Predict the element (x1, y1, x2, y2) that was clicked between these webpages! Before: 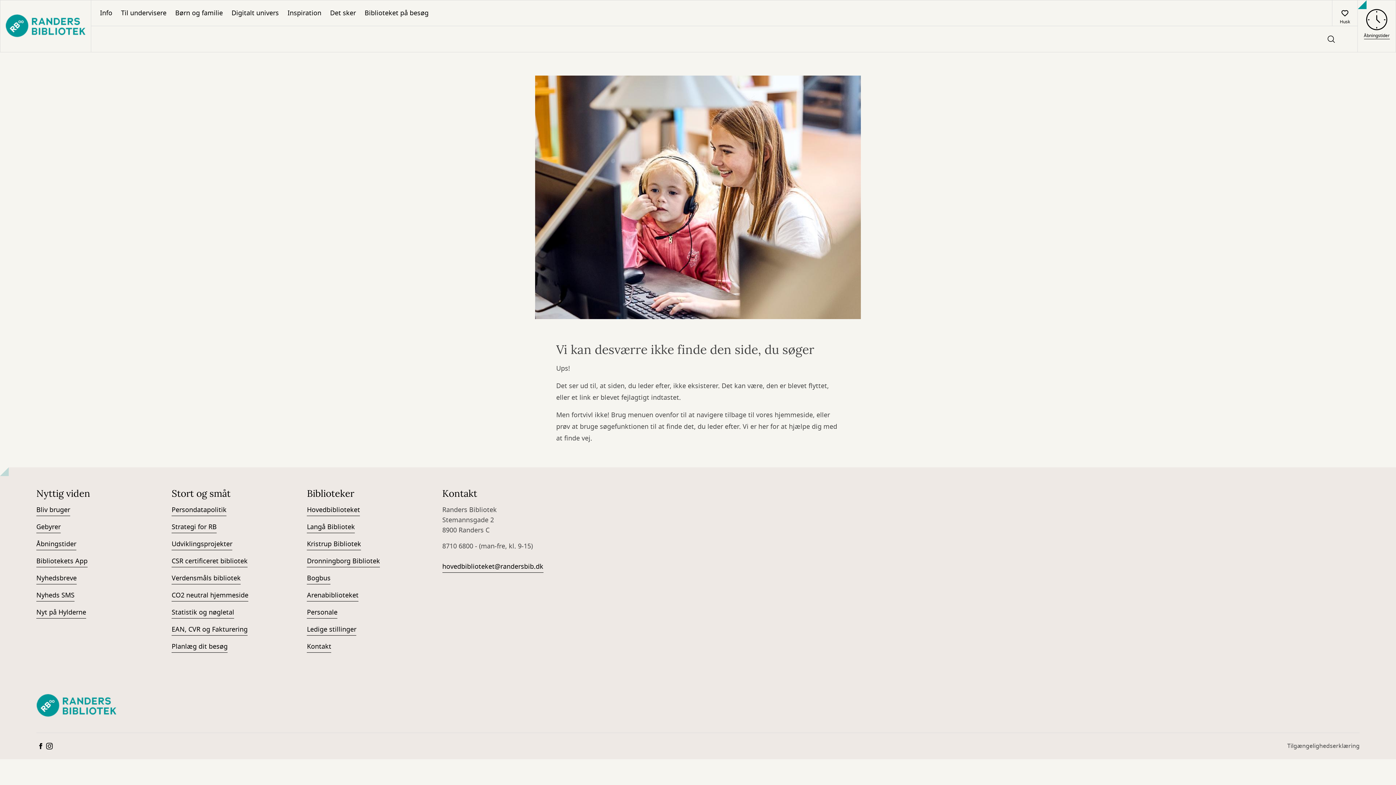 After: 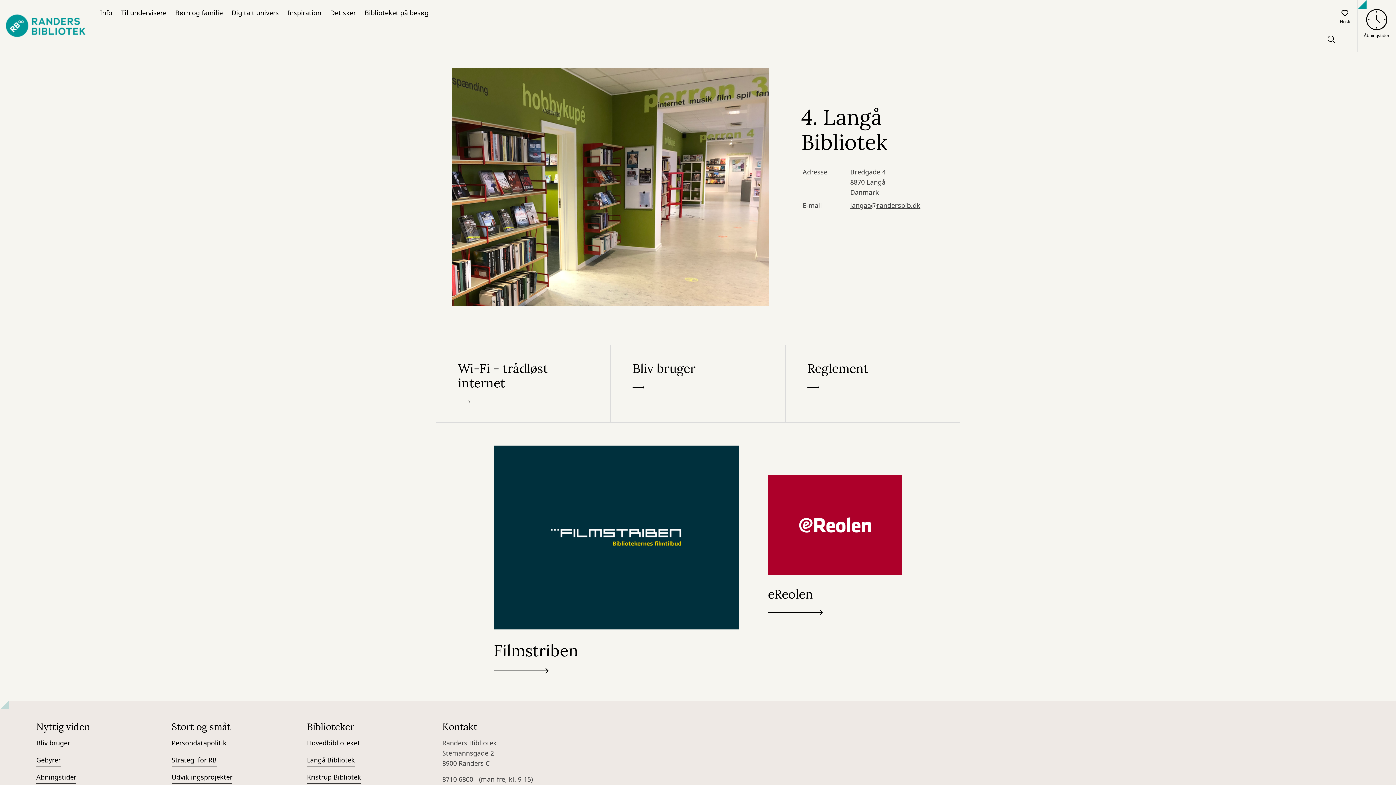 Action: label: Langå Bibliotek bbox: (307, 522, 355, 533)